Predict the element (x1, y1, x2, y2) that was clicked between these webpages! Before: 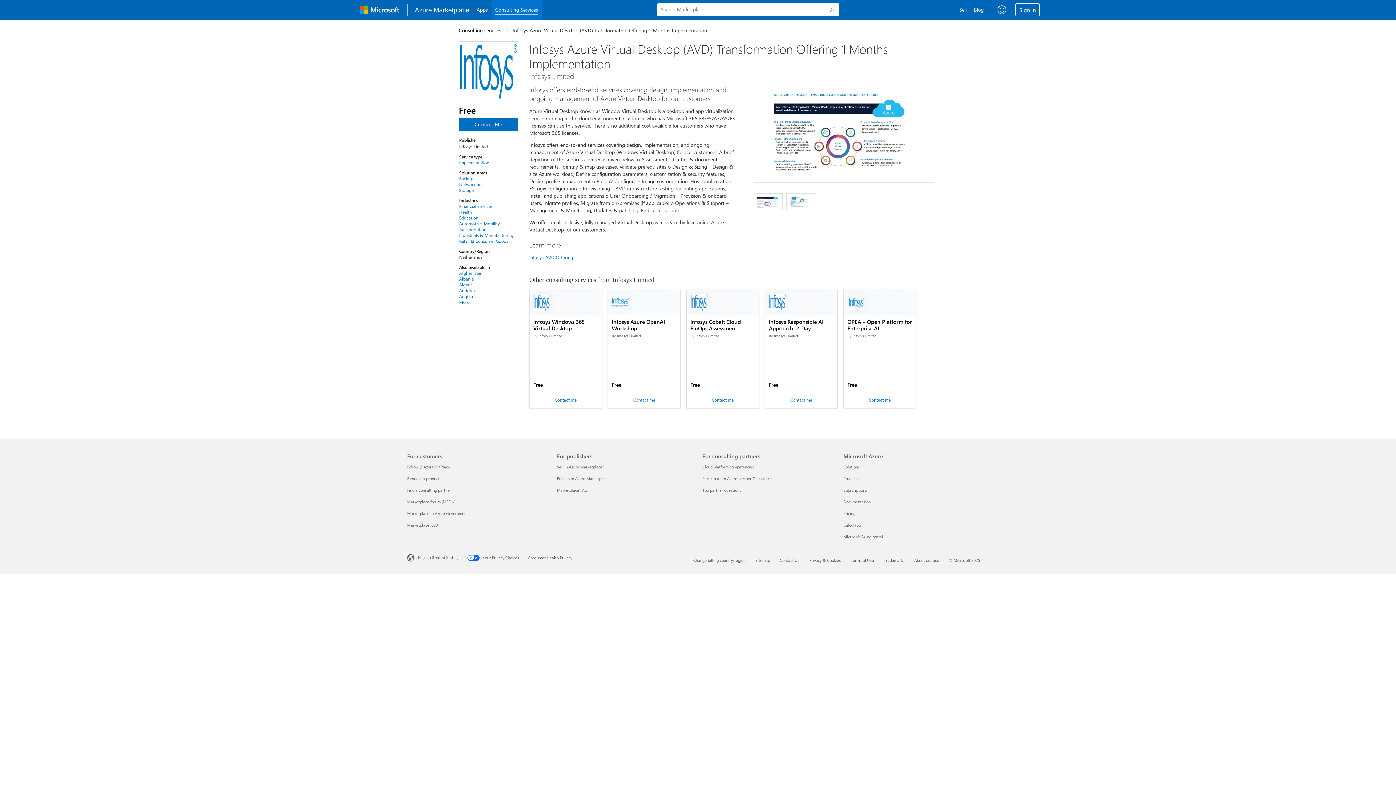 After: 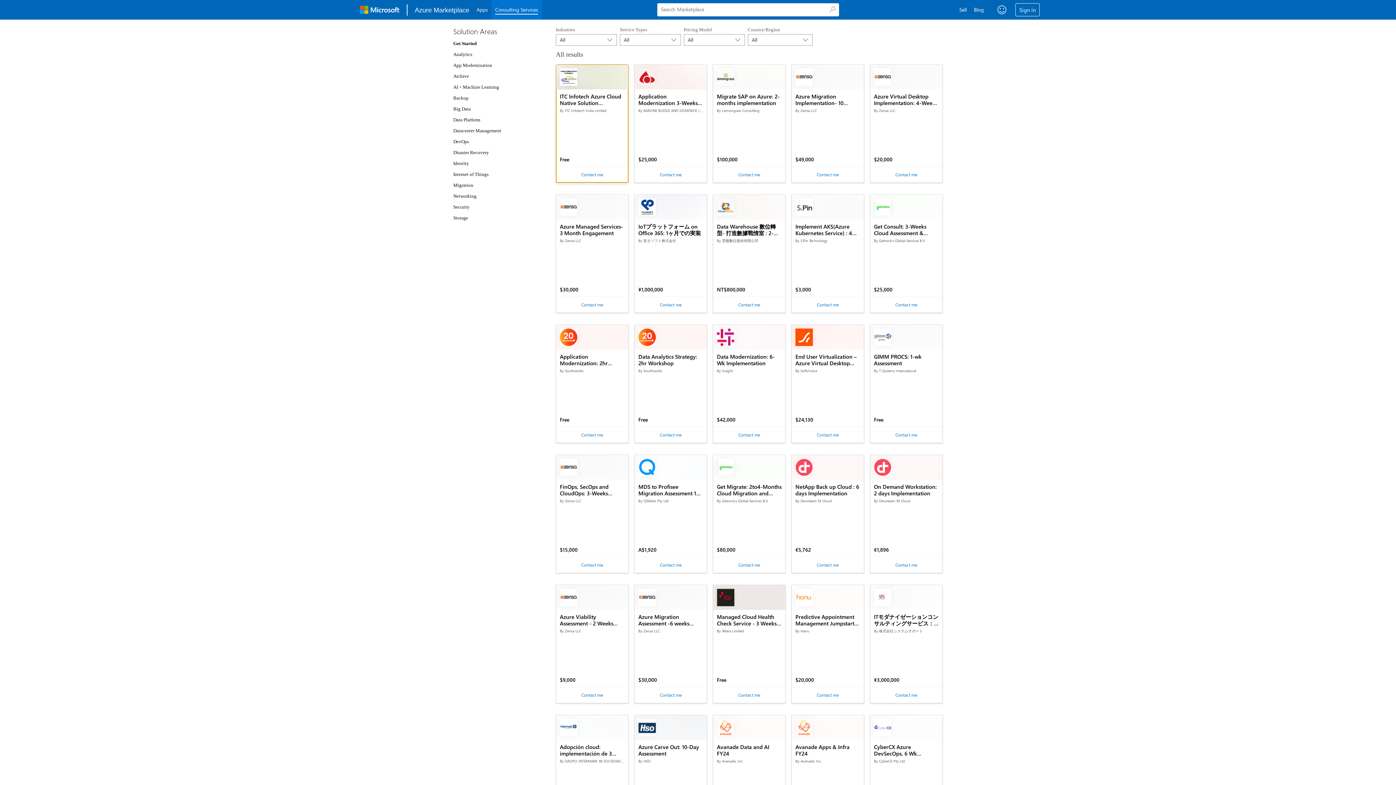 Action: bbox: (458, 26, 505, 33) label: Consulting services